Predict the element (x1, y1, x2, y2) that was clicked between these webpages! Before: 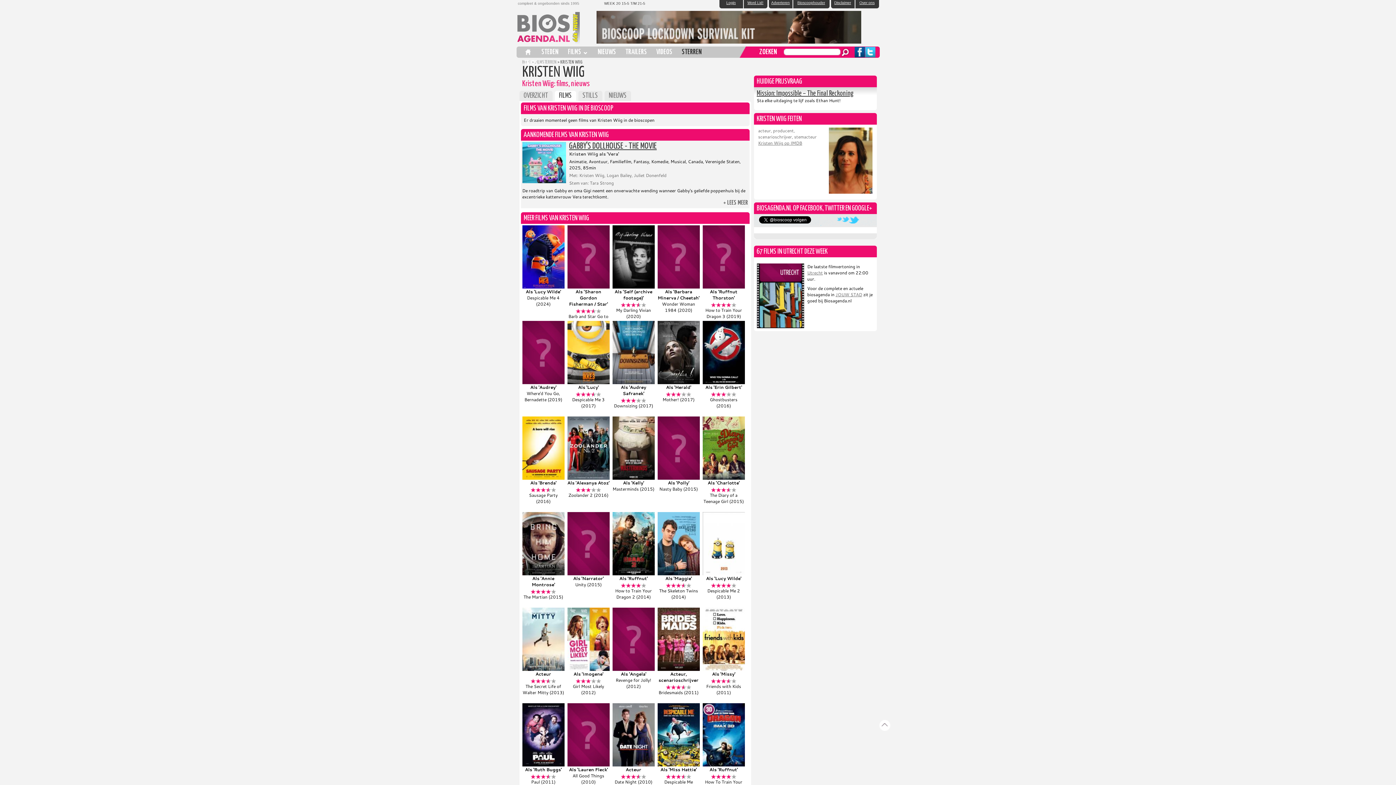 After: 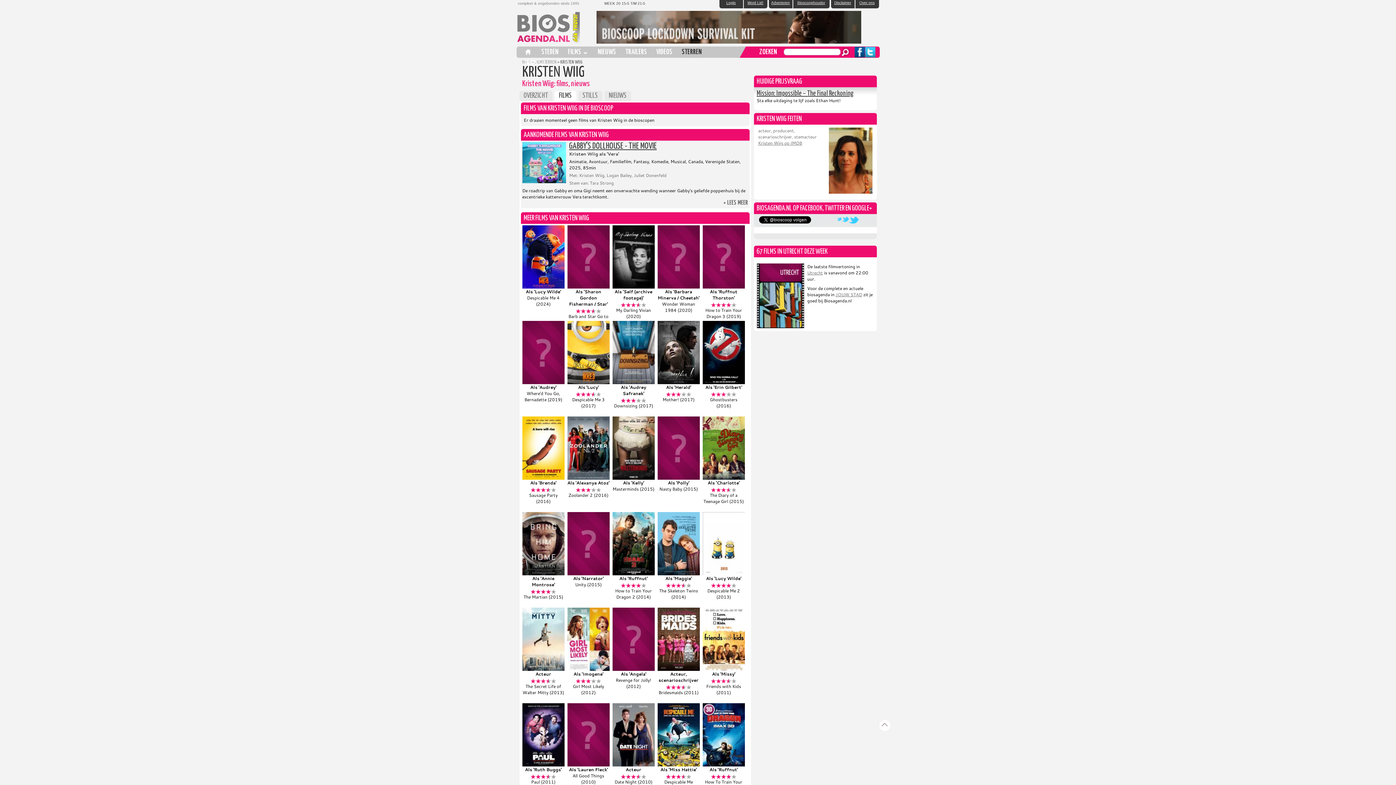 Action: bbox: (879, 720, 890, 731)